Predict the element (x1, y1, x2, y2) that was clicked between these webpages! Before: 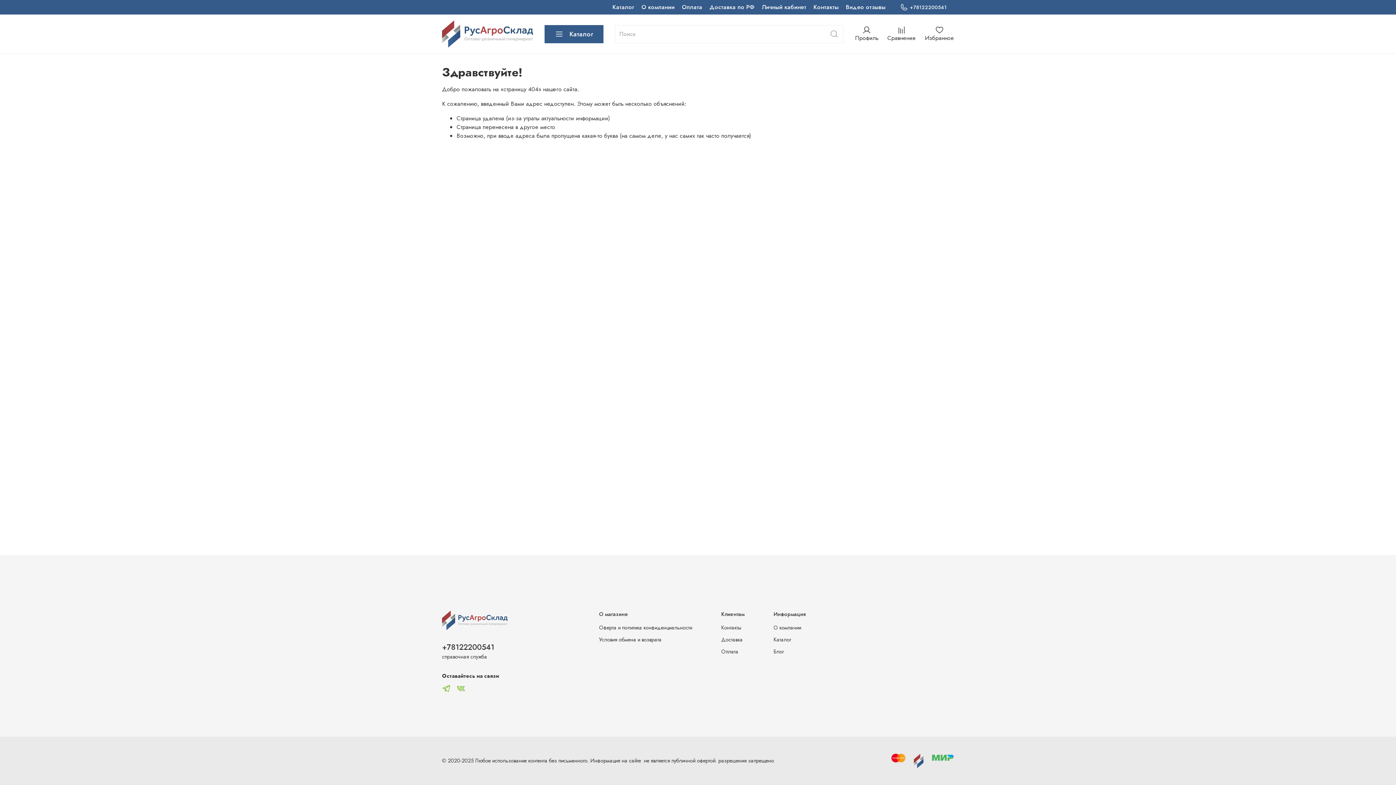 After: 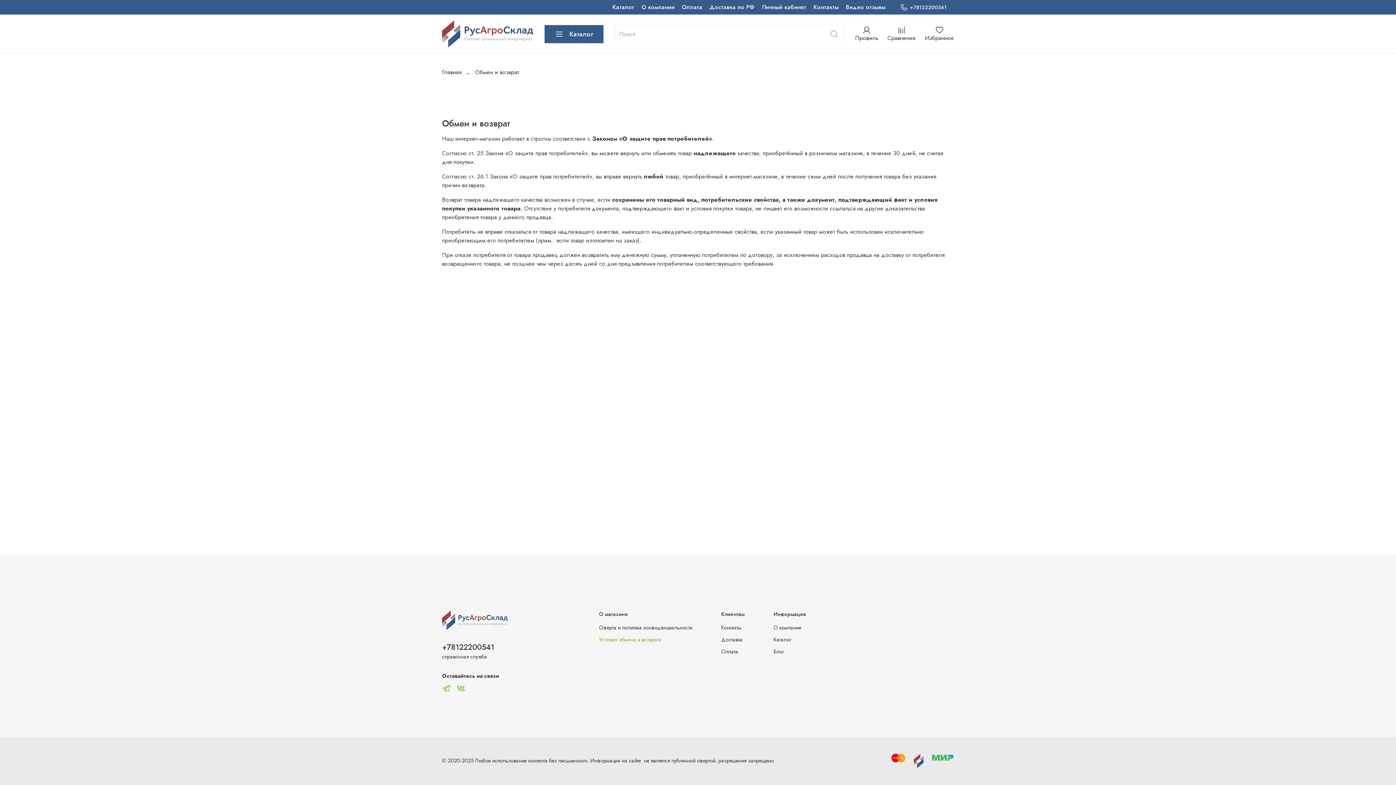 Action: label: Условия обмена и возврата bbox: (599, 636, 692, 644)